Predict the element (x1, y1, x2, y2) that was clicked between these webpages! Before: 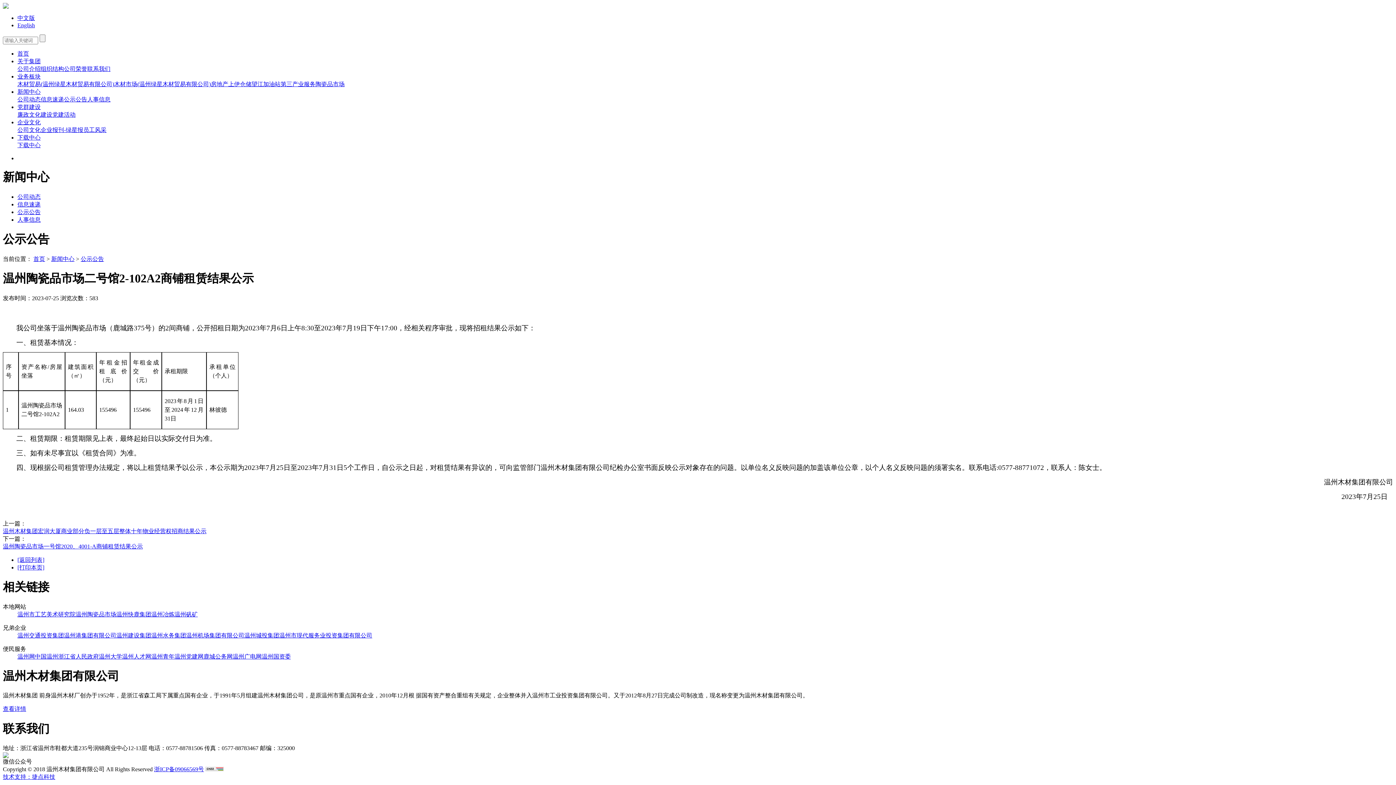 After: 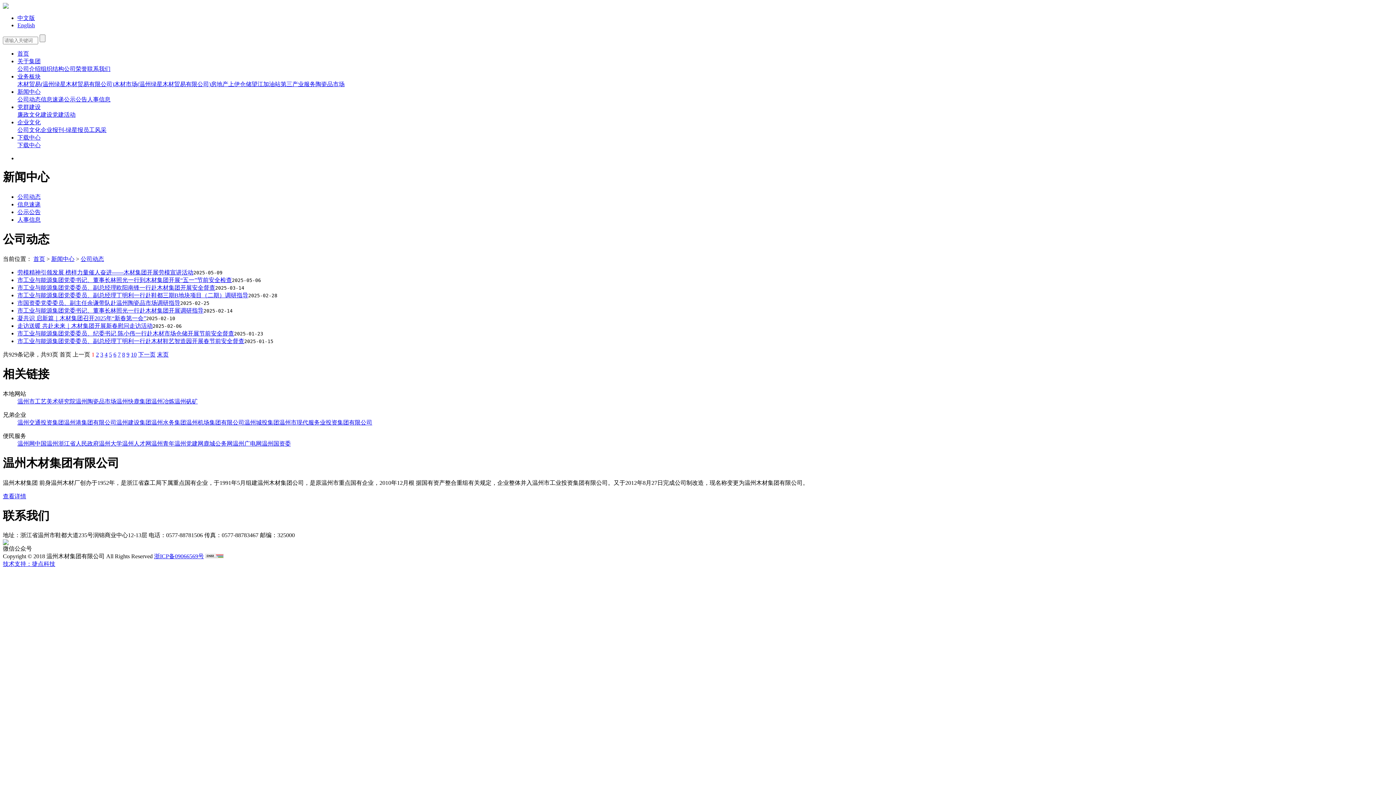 Action: bbox: (17, 193, 40, 199) label: 公司动态